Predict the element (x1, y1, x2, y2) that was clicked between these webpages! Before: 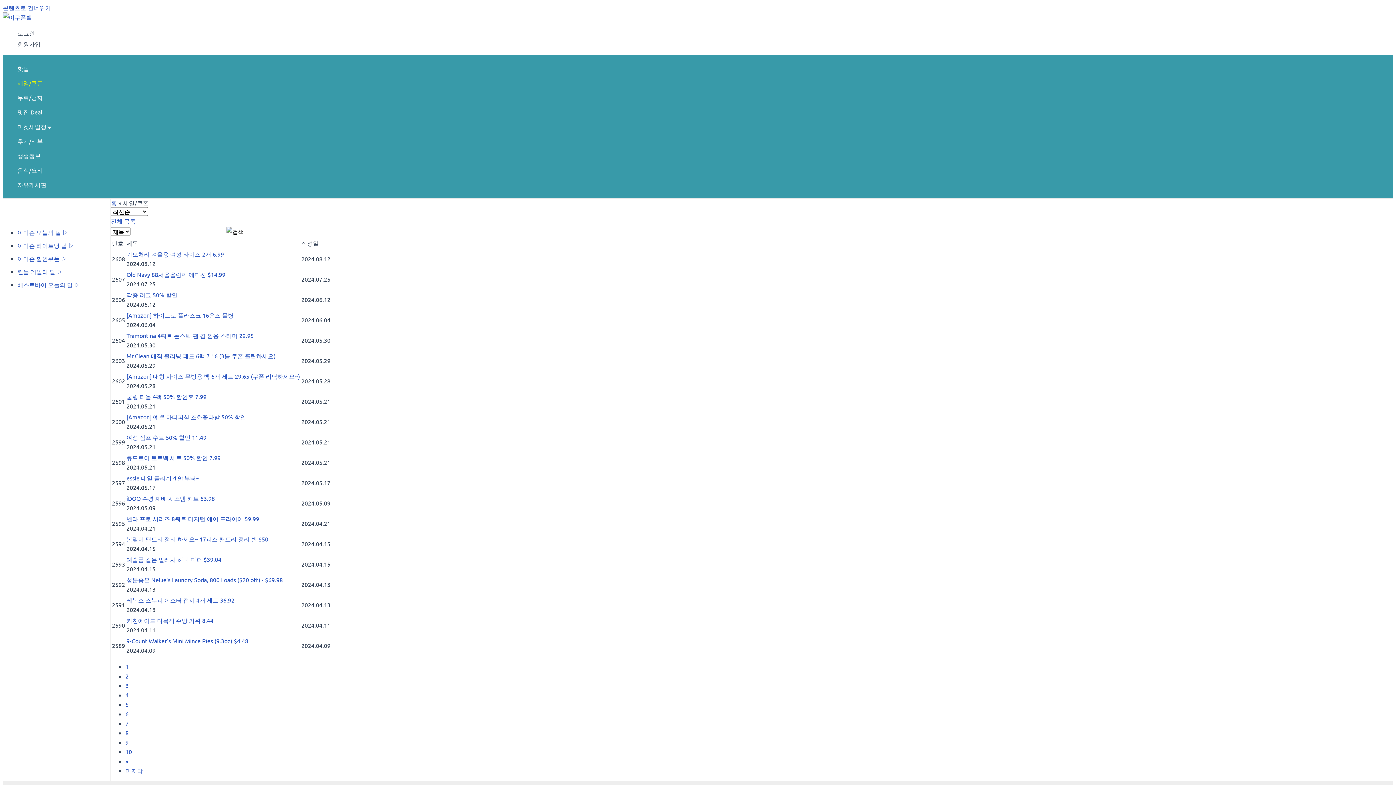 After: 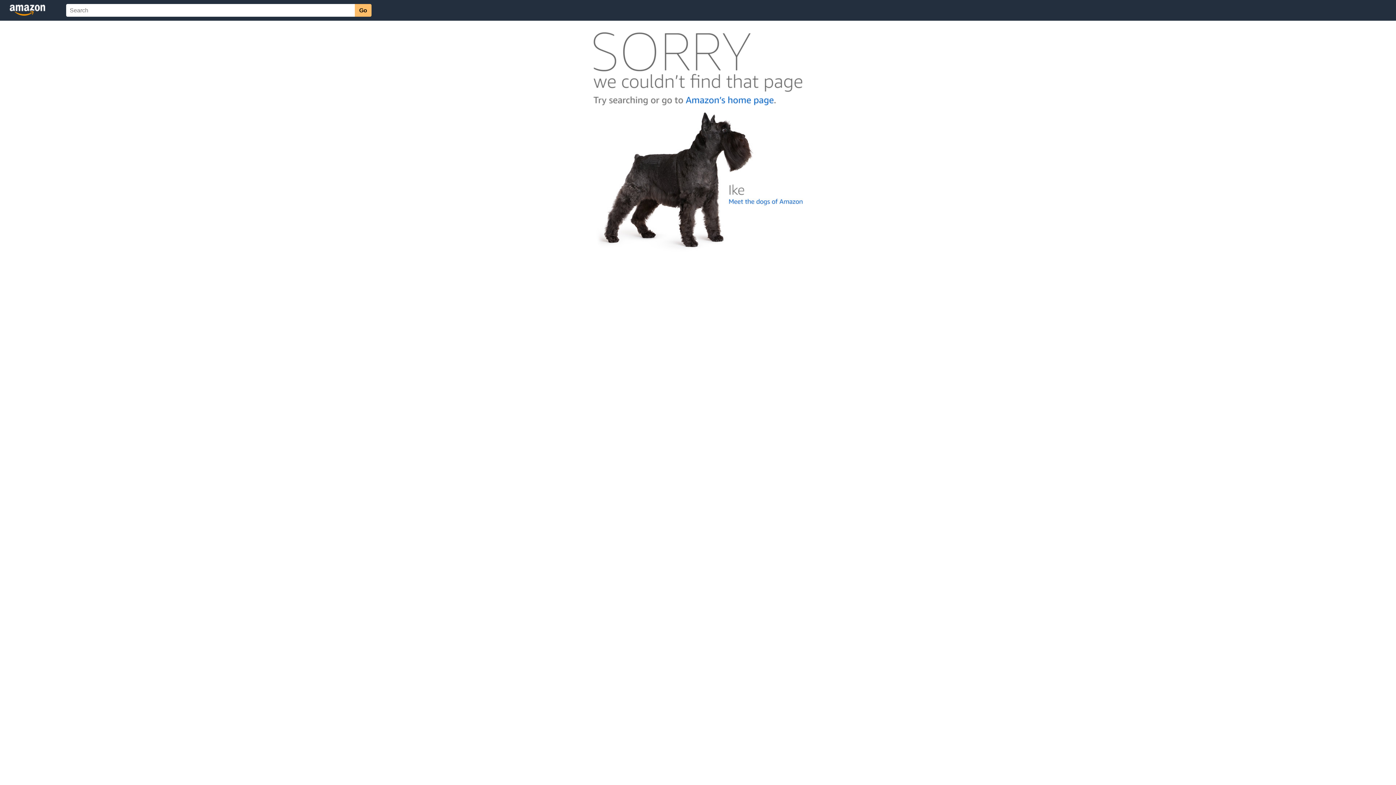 Action: label: 큐드로이 토트백 세트 50% 할인 7.99 bbox: (126, 453, 300, 462)